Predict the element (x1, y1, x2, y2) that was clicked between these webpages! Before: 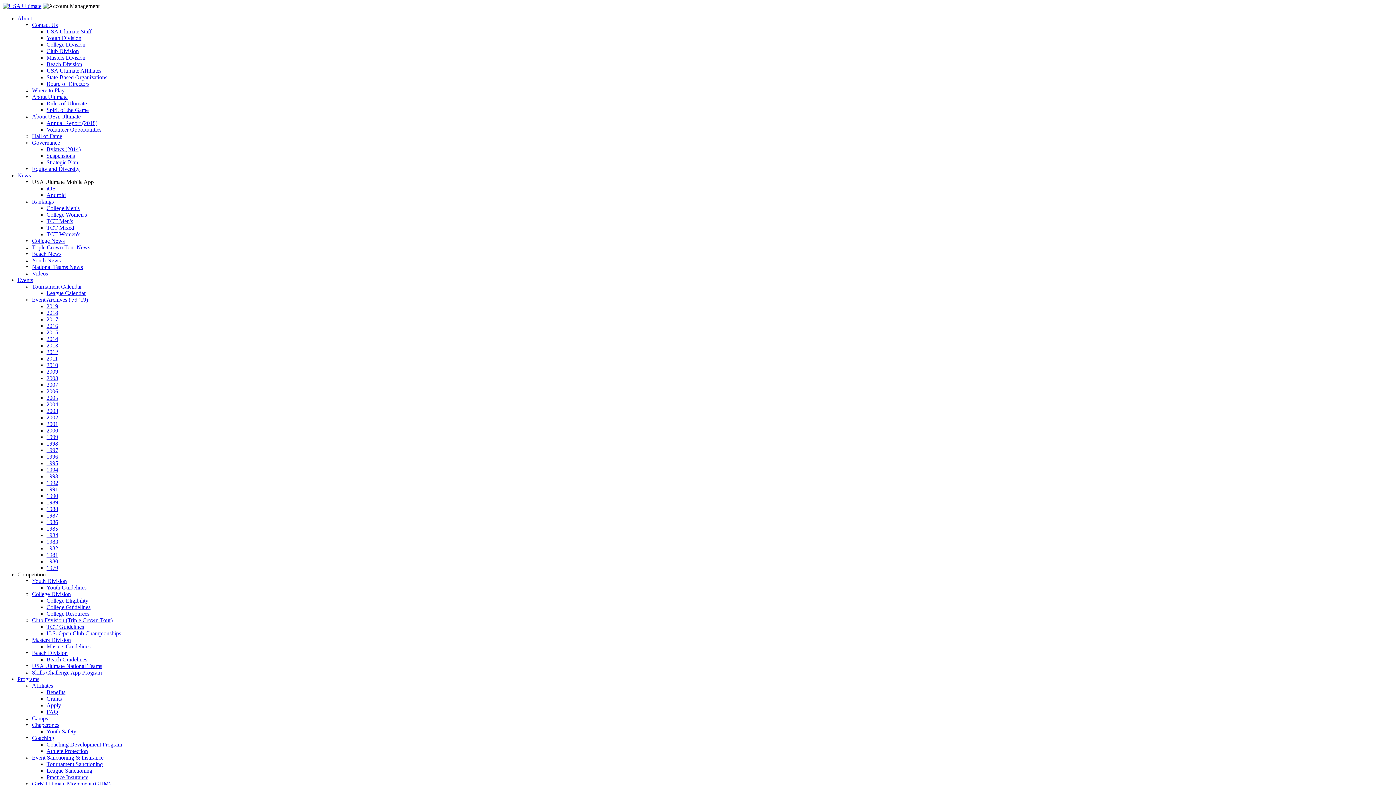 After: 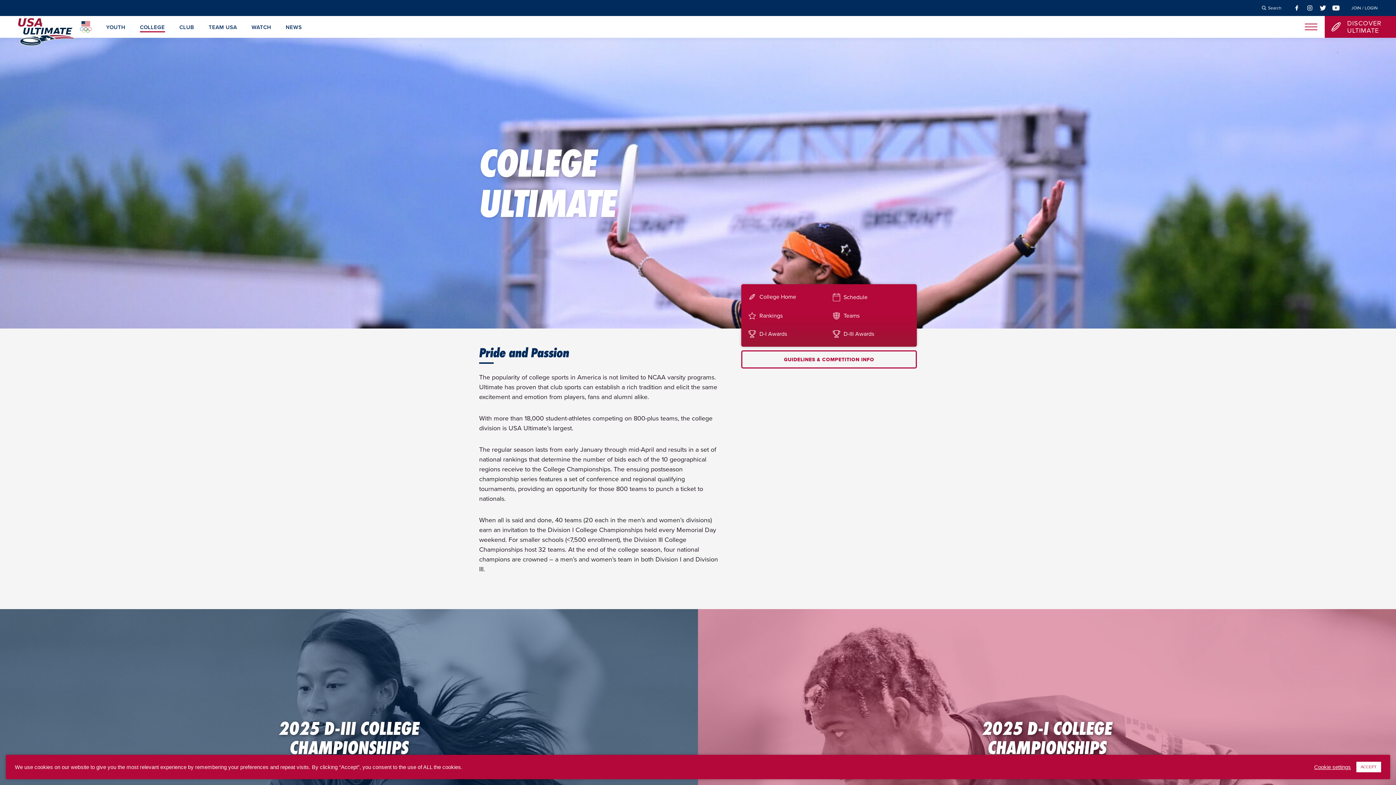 Action: bbox: (32, 591, 70, 597) label: College Division